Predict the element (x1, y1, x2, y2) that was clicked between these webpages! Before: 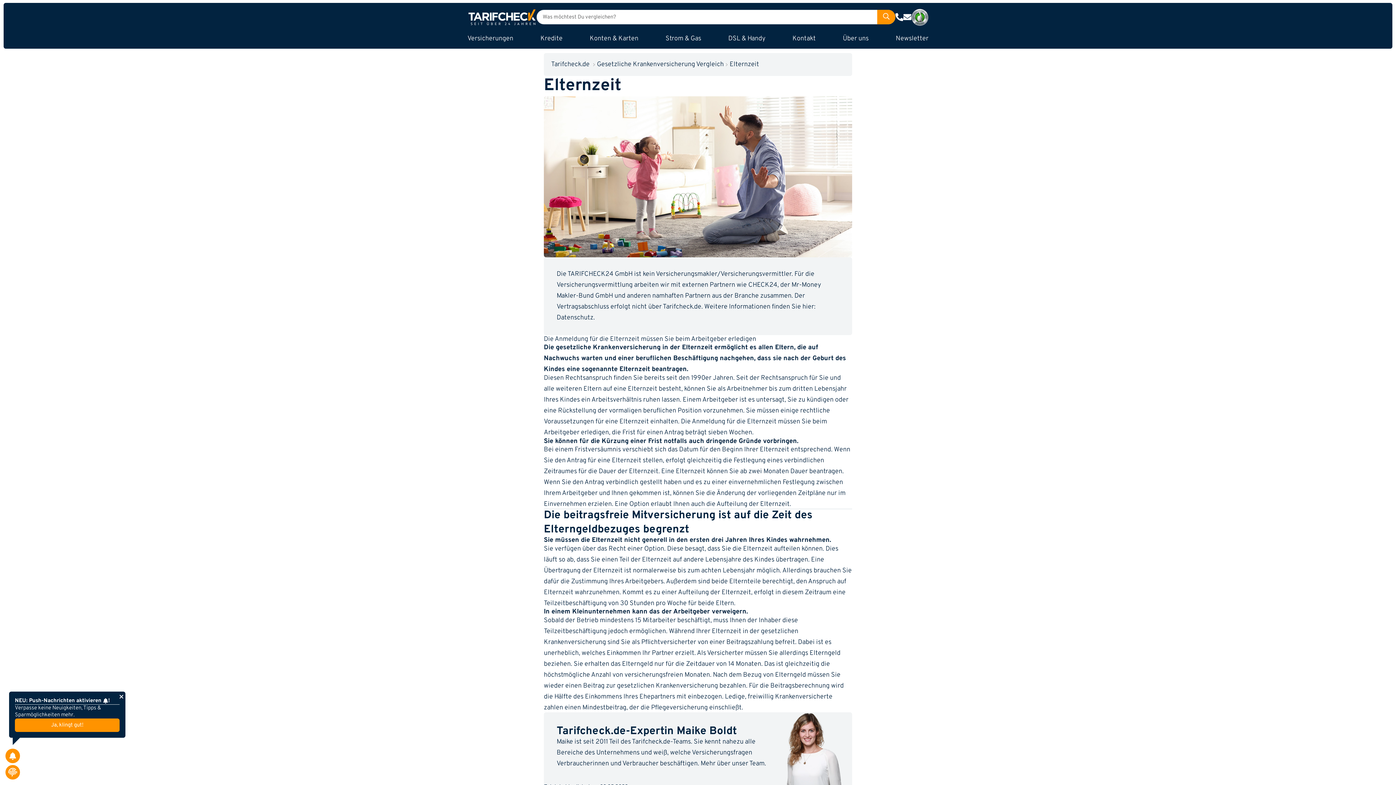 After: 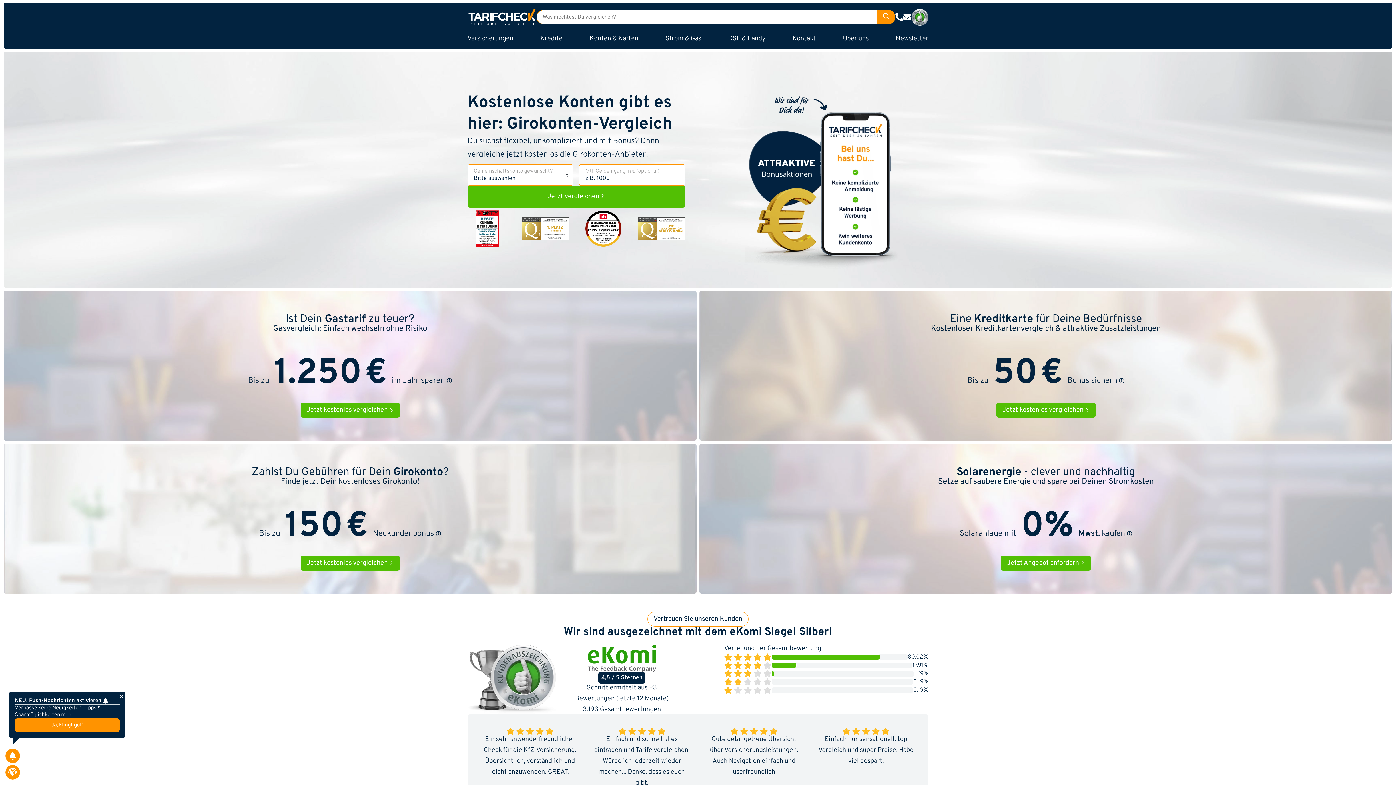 Action: label: Tarifcheck.de bbox: (551, 60, 589, 68)